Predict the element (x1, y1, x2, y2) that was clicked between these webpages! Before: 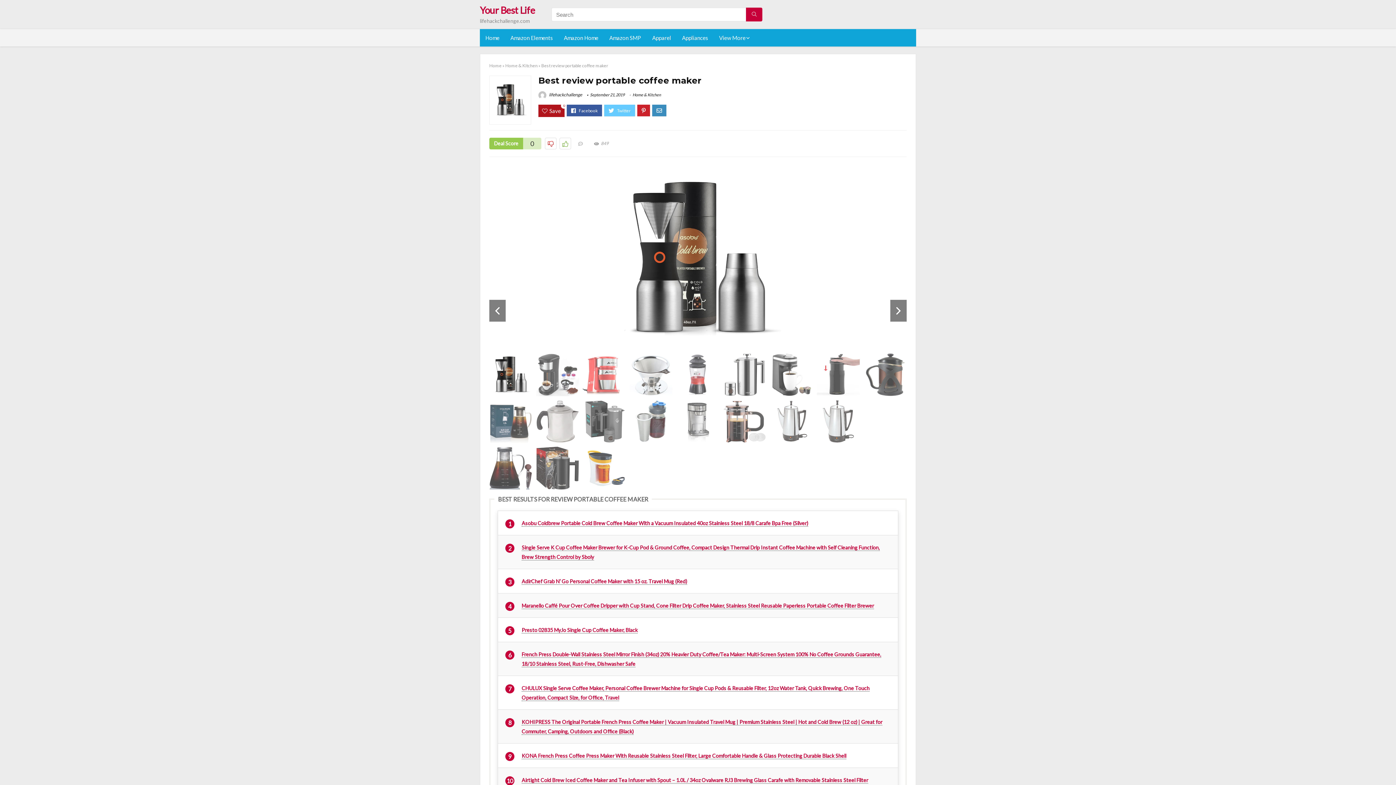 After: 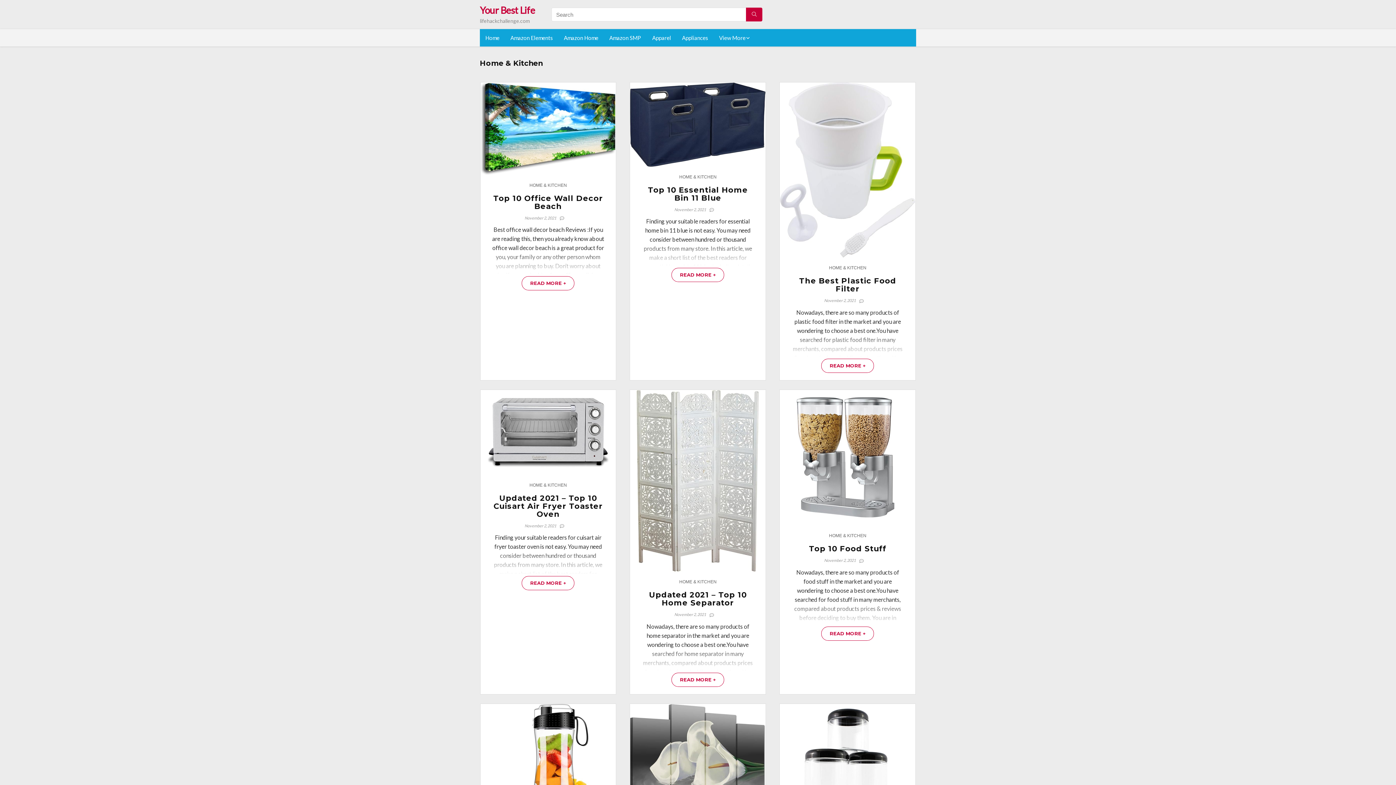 Action: label: Home & Kitchen bbox: (505, 62, 537, 68)